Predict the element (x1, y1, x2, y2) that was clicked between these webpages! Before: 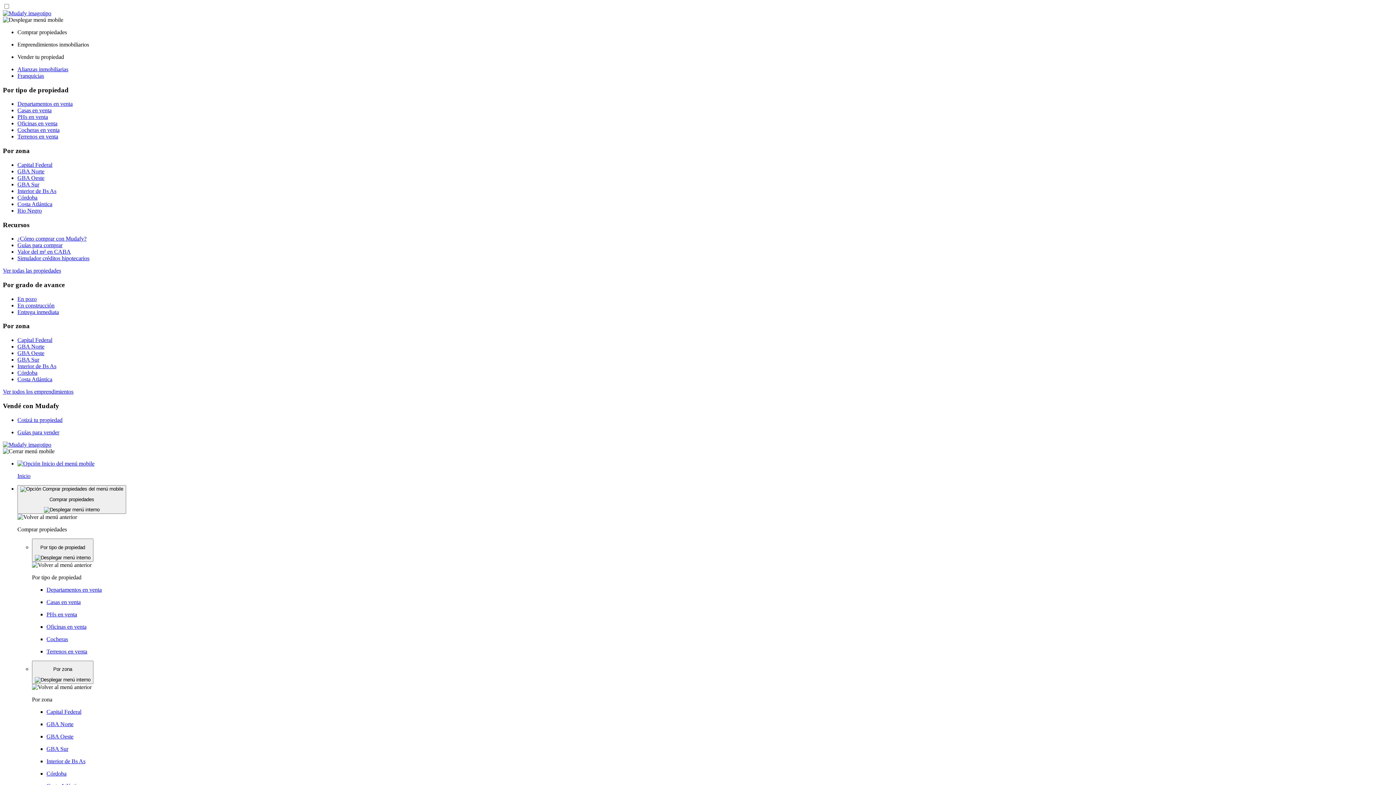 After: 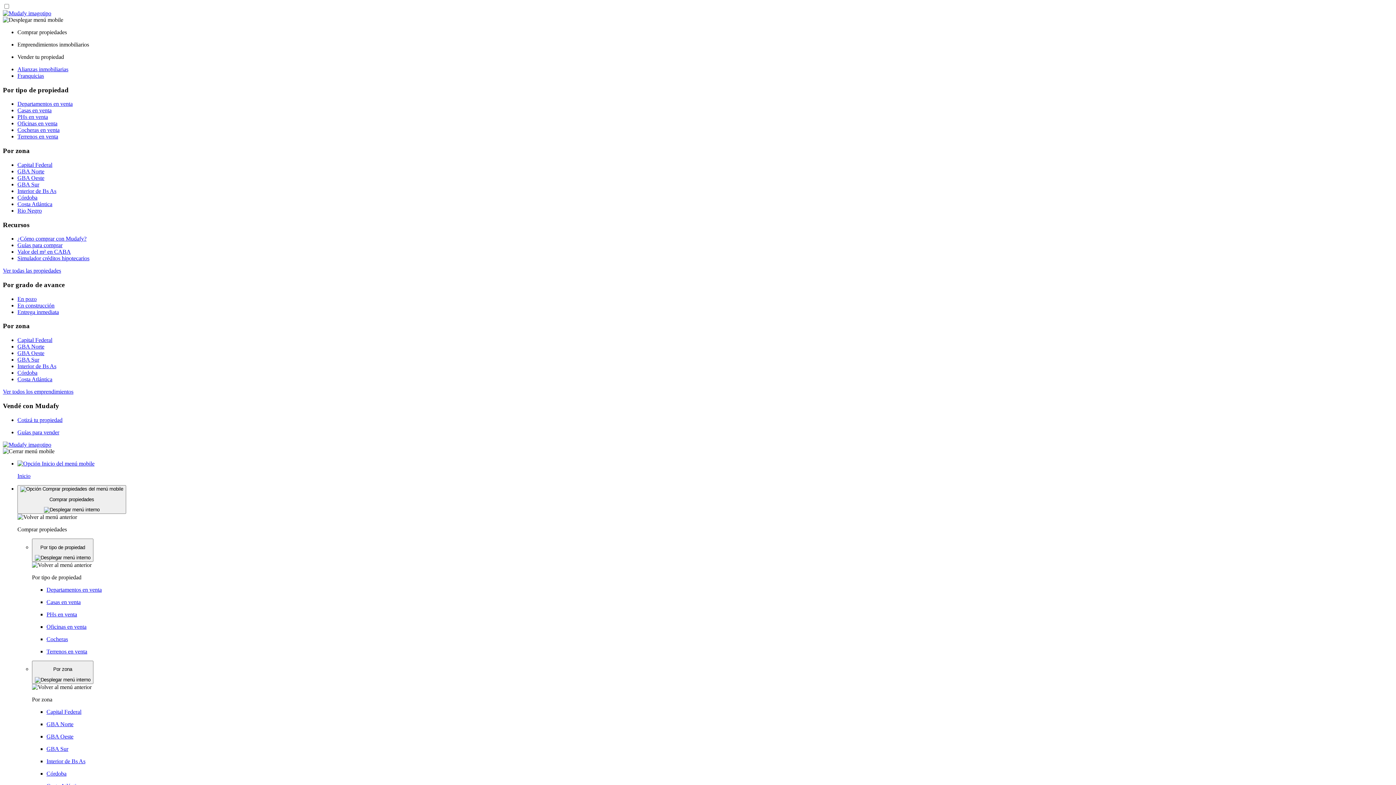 Action: bbox: (2, 10, 51, 16)